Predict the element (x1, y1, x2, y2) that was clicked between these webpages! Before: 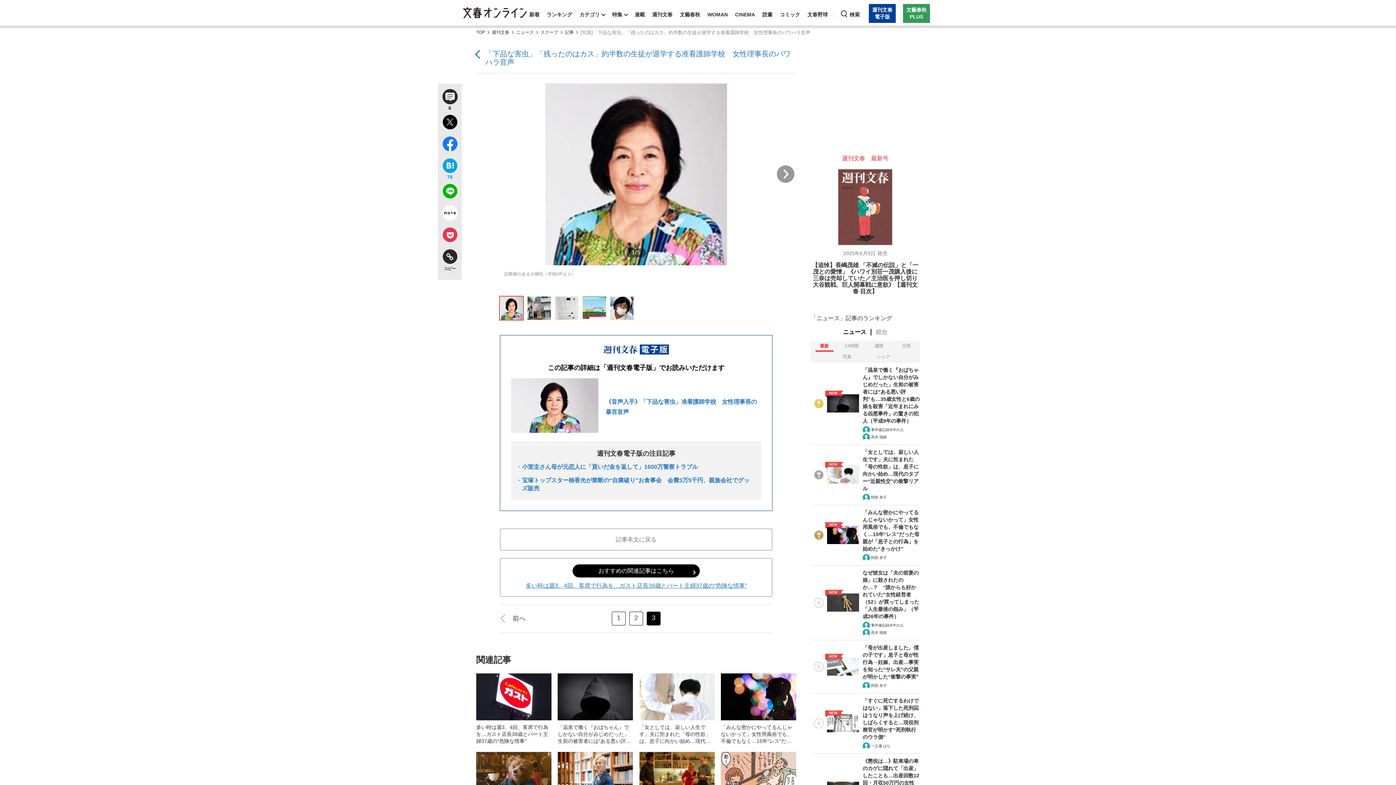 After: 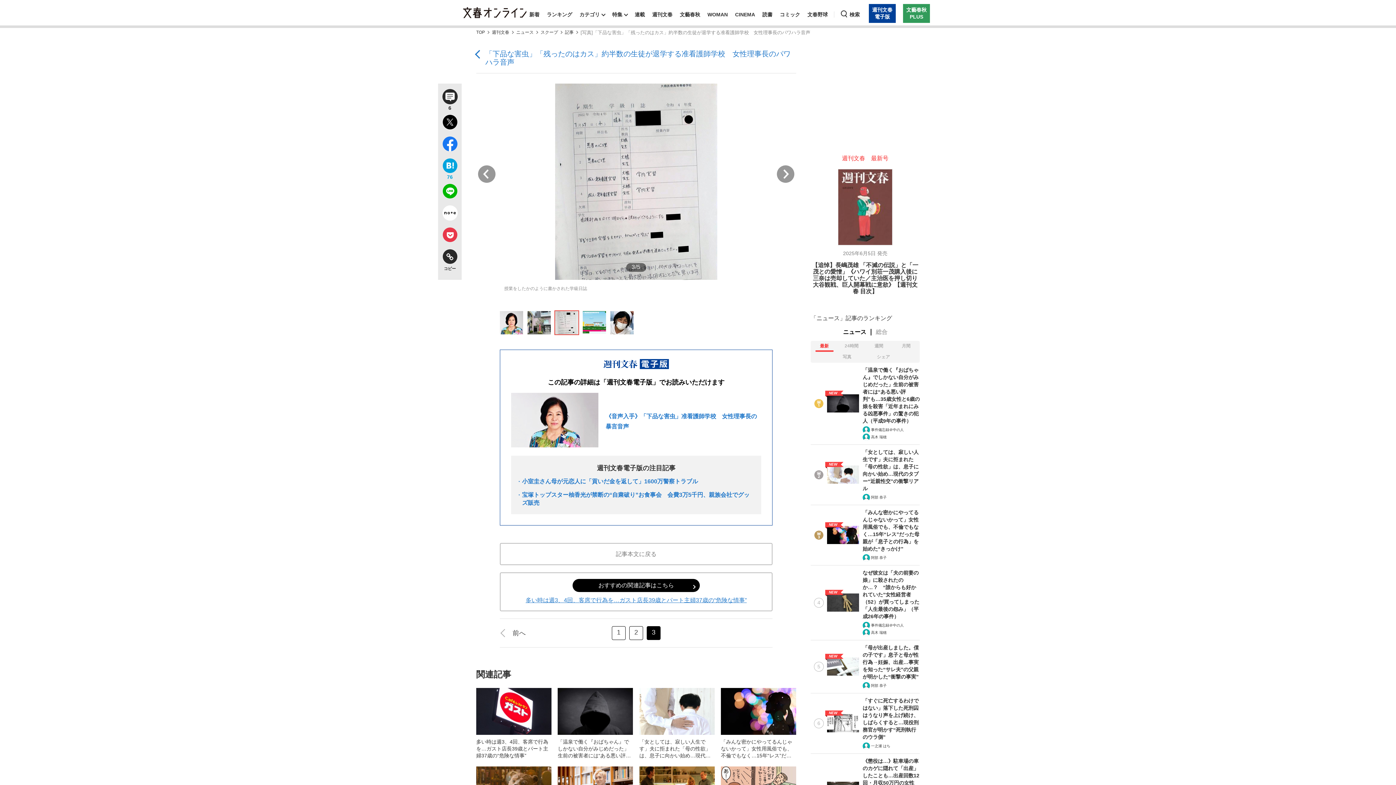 Action: bbox: (555, 296, 578, 320)